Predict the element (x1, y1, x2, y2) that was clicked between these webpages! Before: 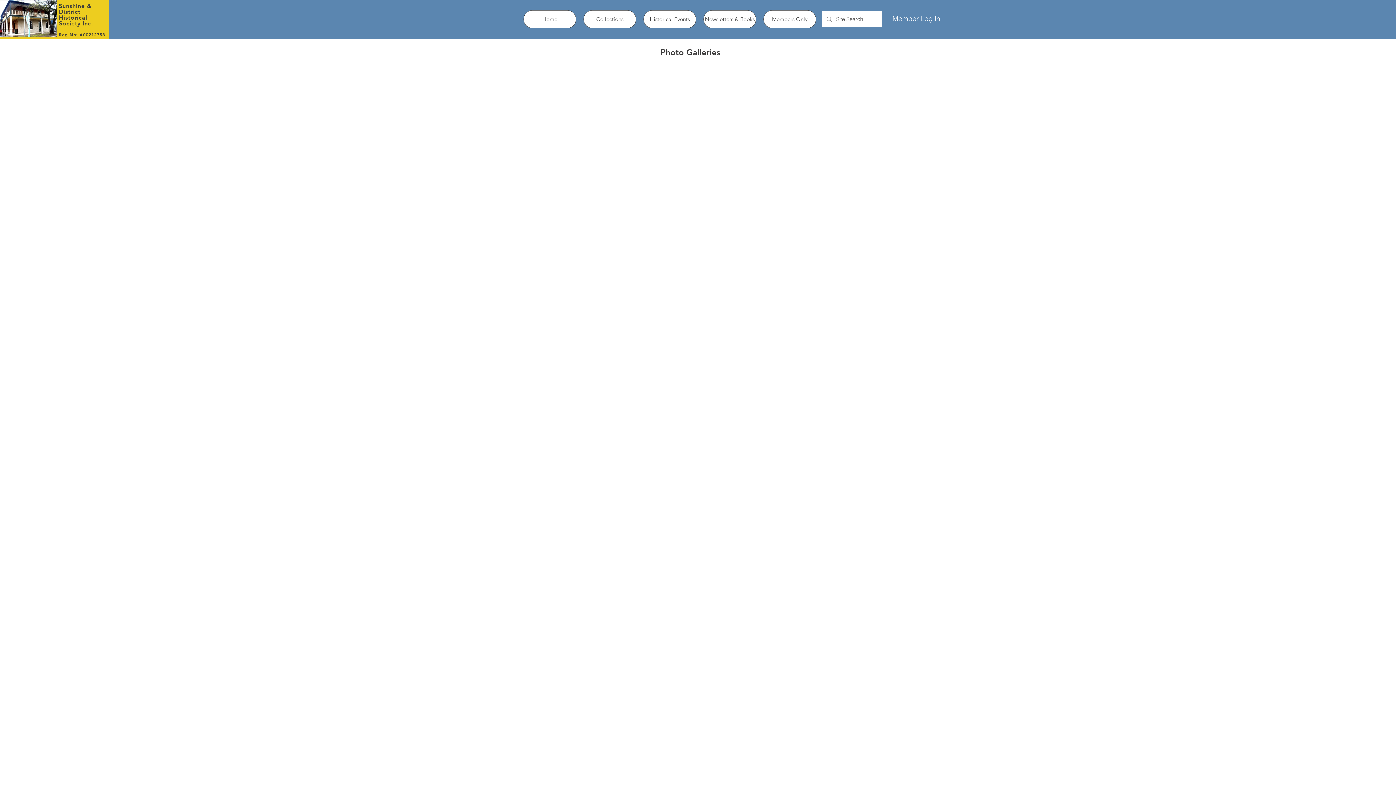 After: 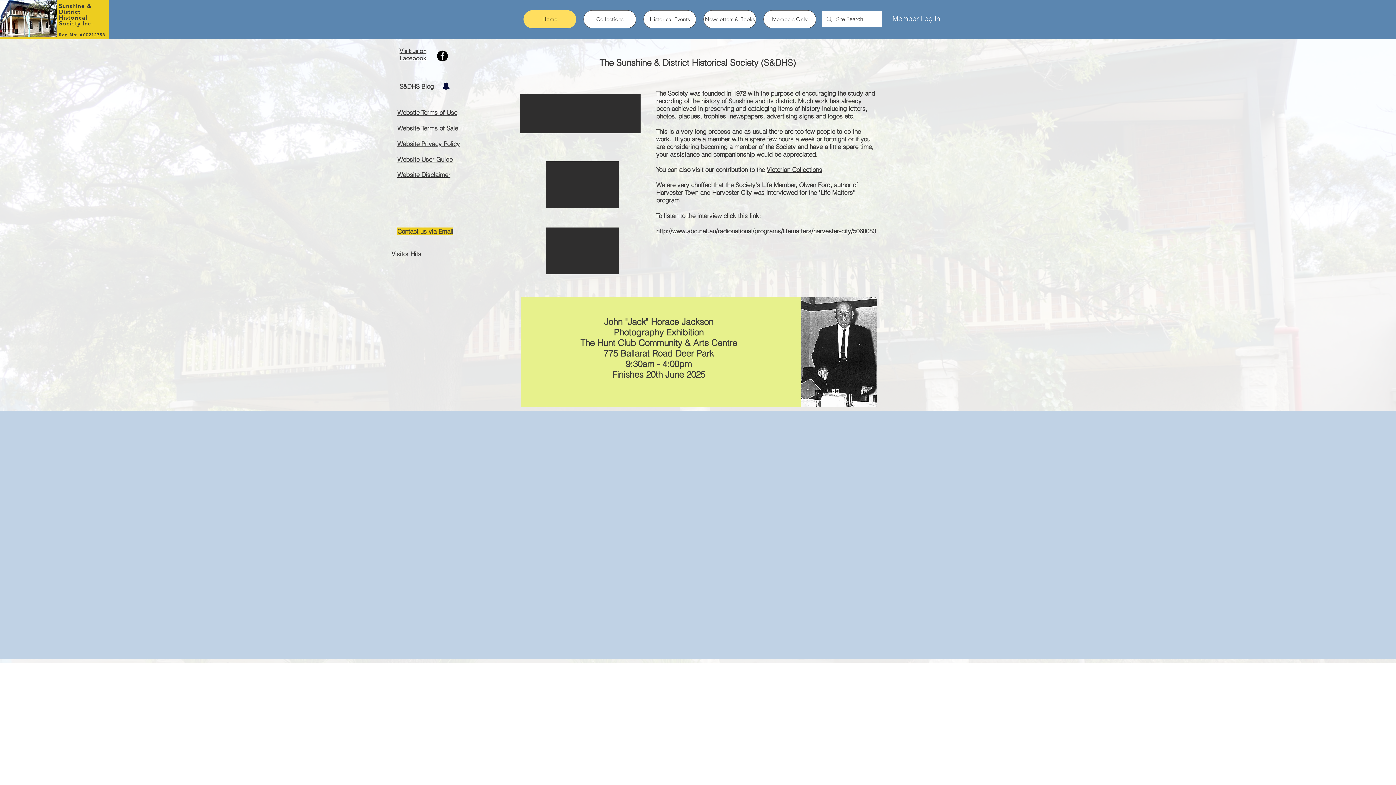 Action: bbox: (523, 10, 576, 28) label: Home